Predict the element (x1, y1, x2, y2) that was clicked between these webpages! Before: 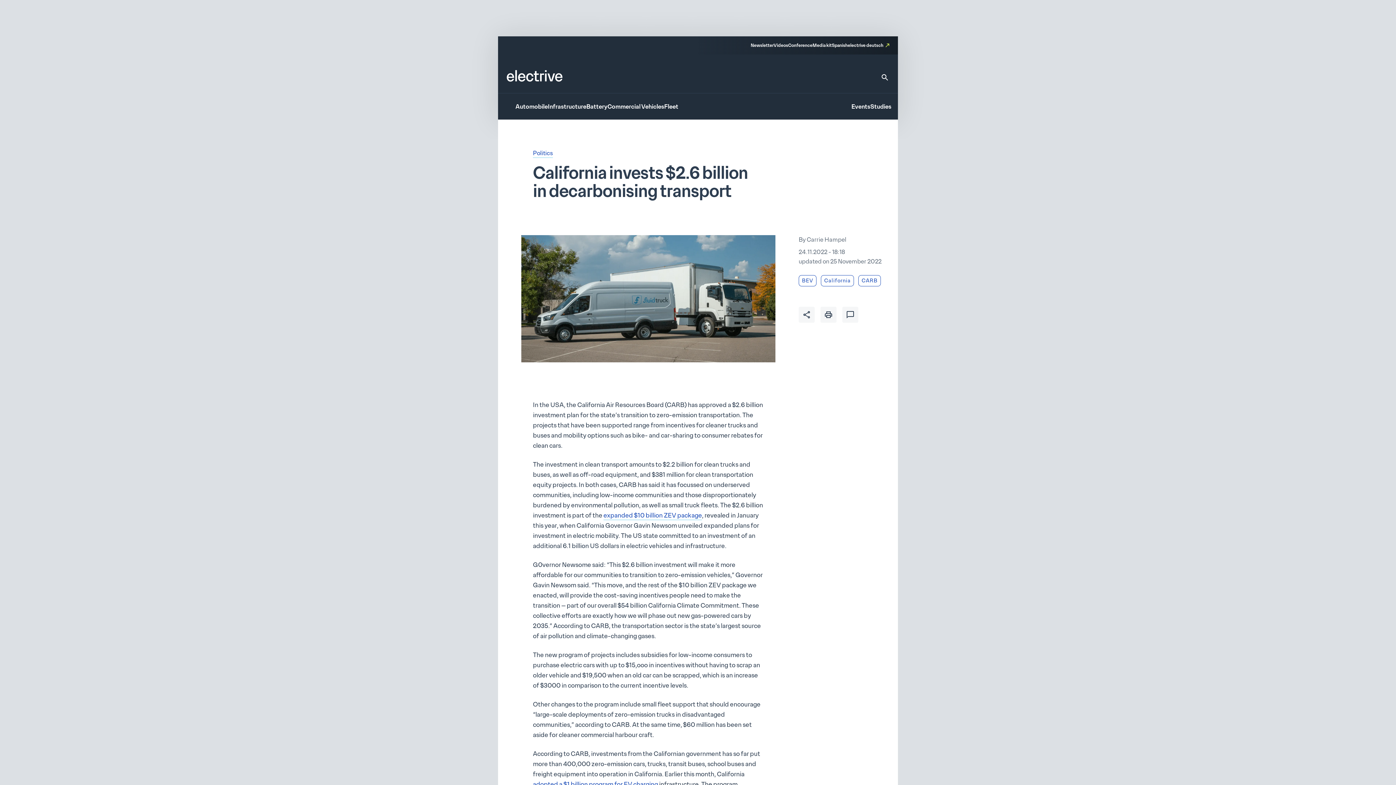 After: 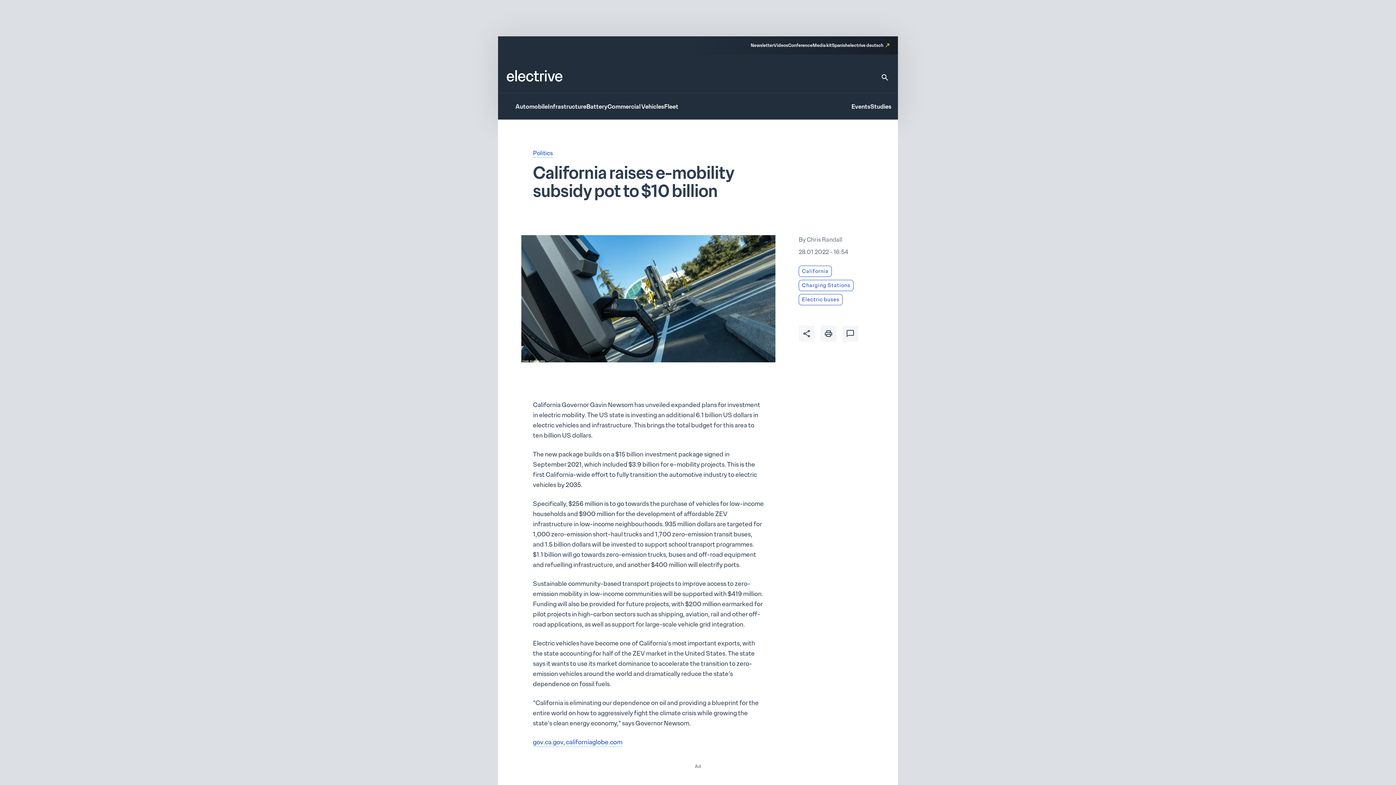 Action: label: expanded $10 billion ZEV package bbox: (603, 511, 702, 519)